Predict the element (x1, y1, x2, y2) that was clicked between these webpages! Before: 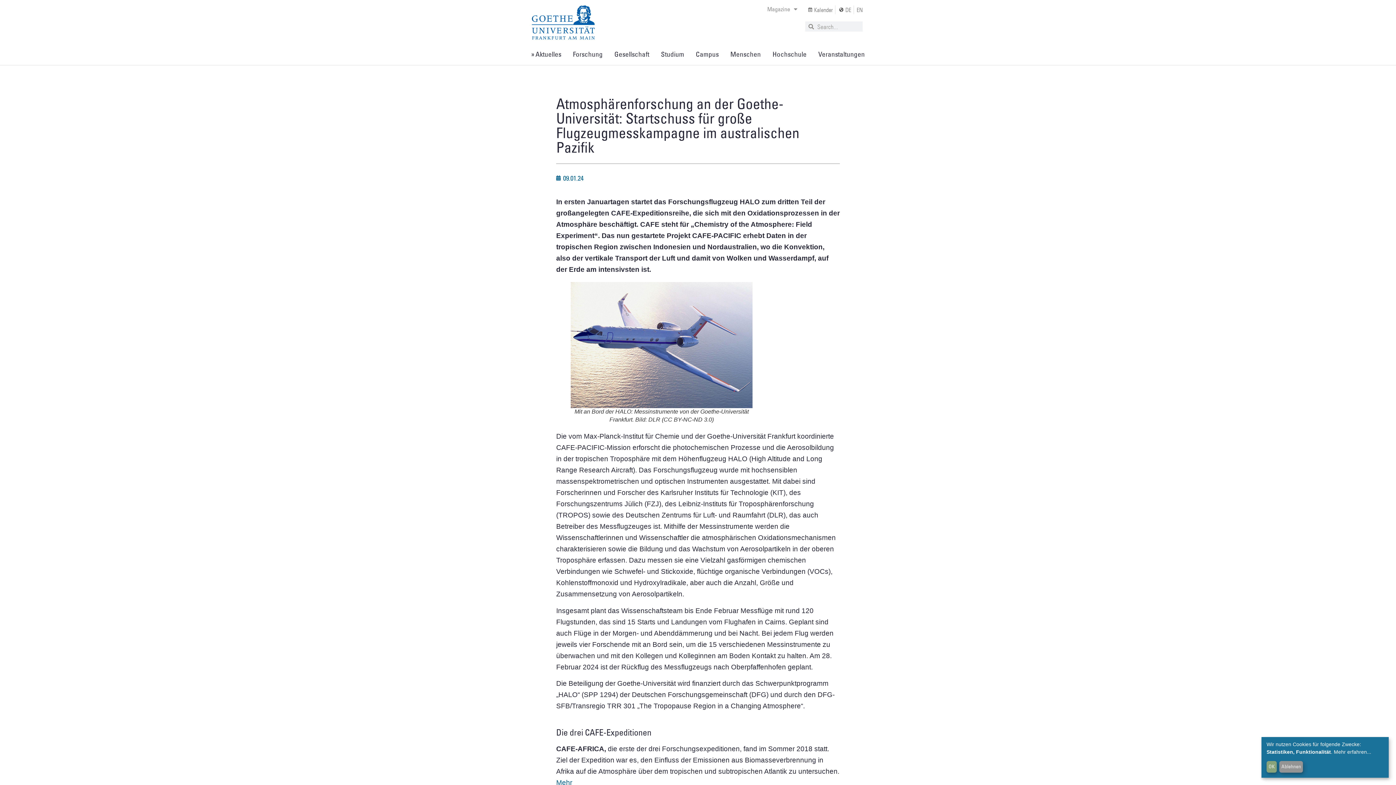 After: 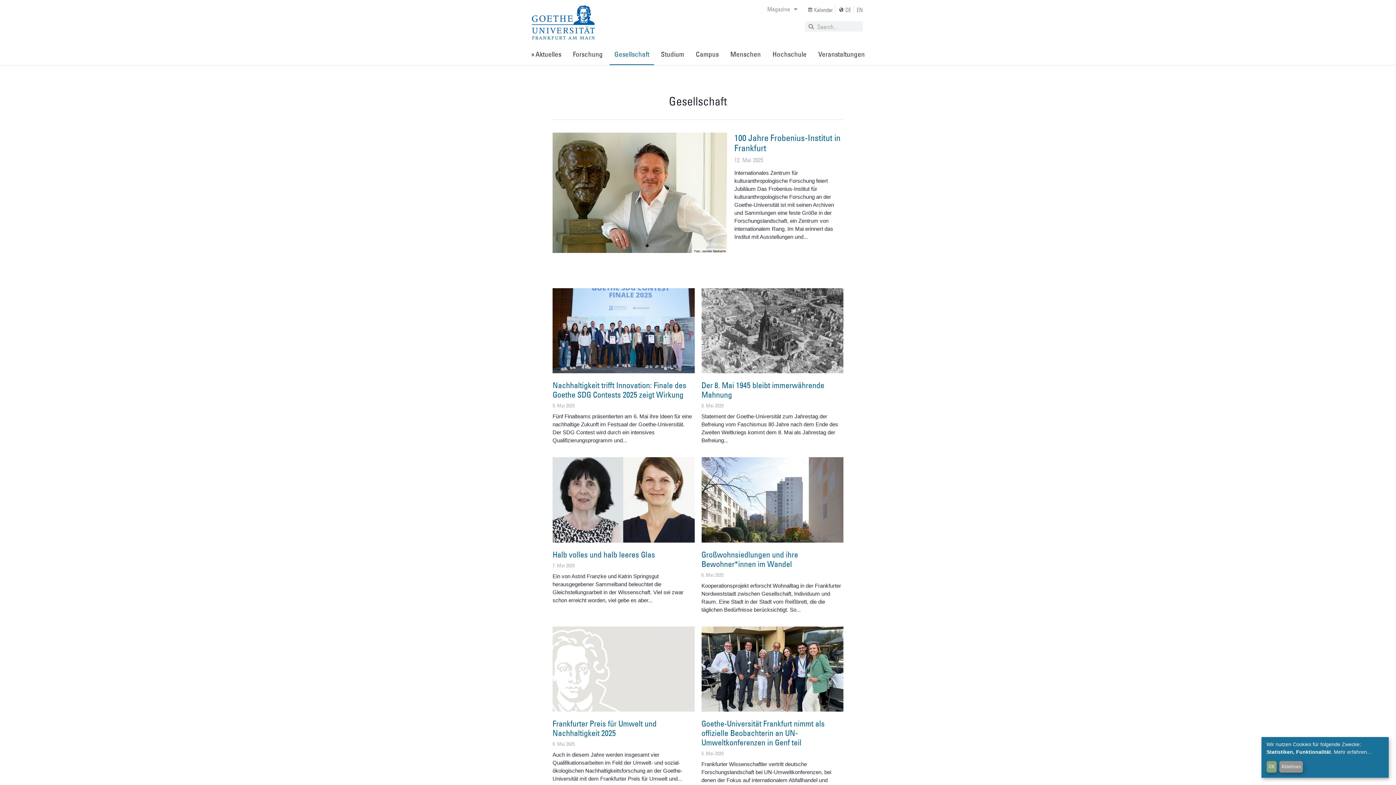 Action: label: Gesellschaft bbox: (609, 43, 654, 65)